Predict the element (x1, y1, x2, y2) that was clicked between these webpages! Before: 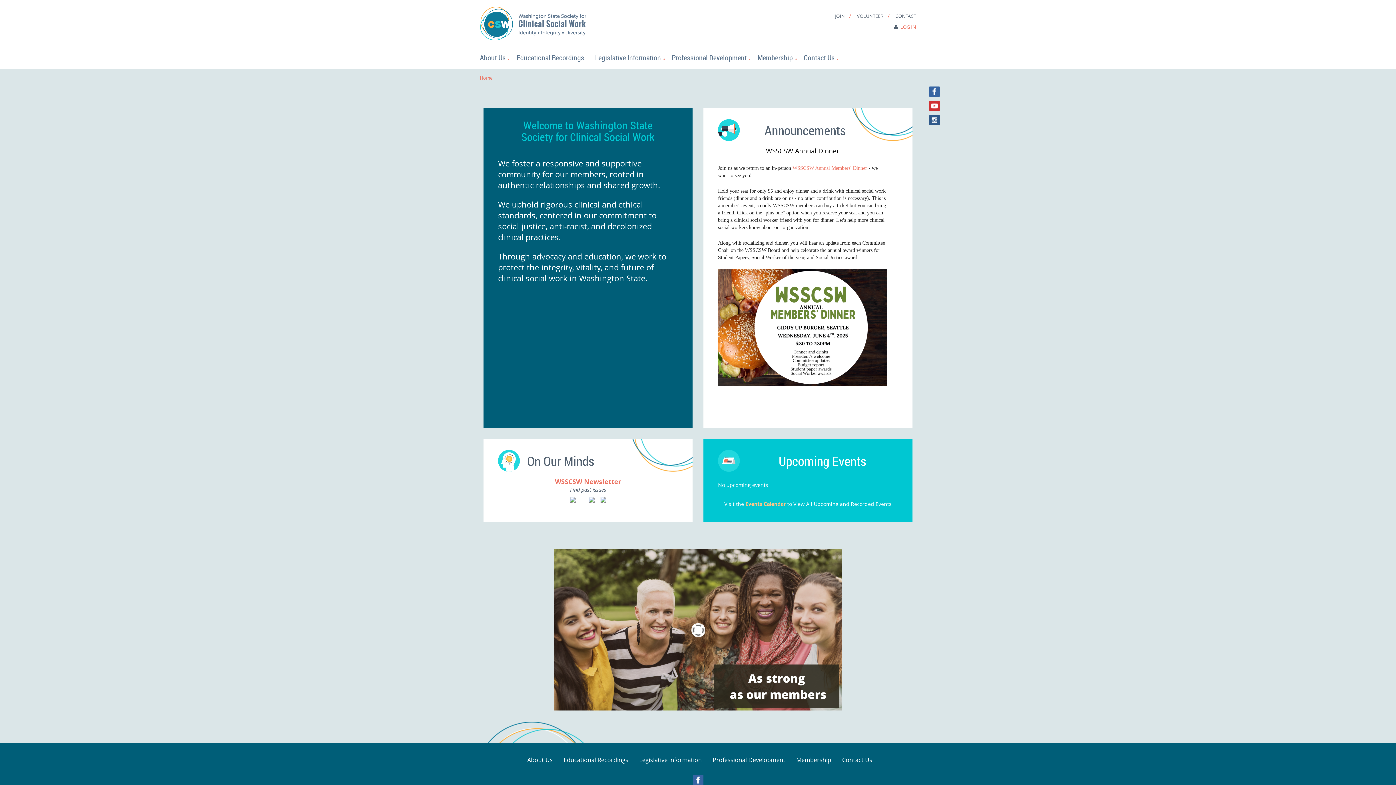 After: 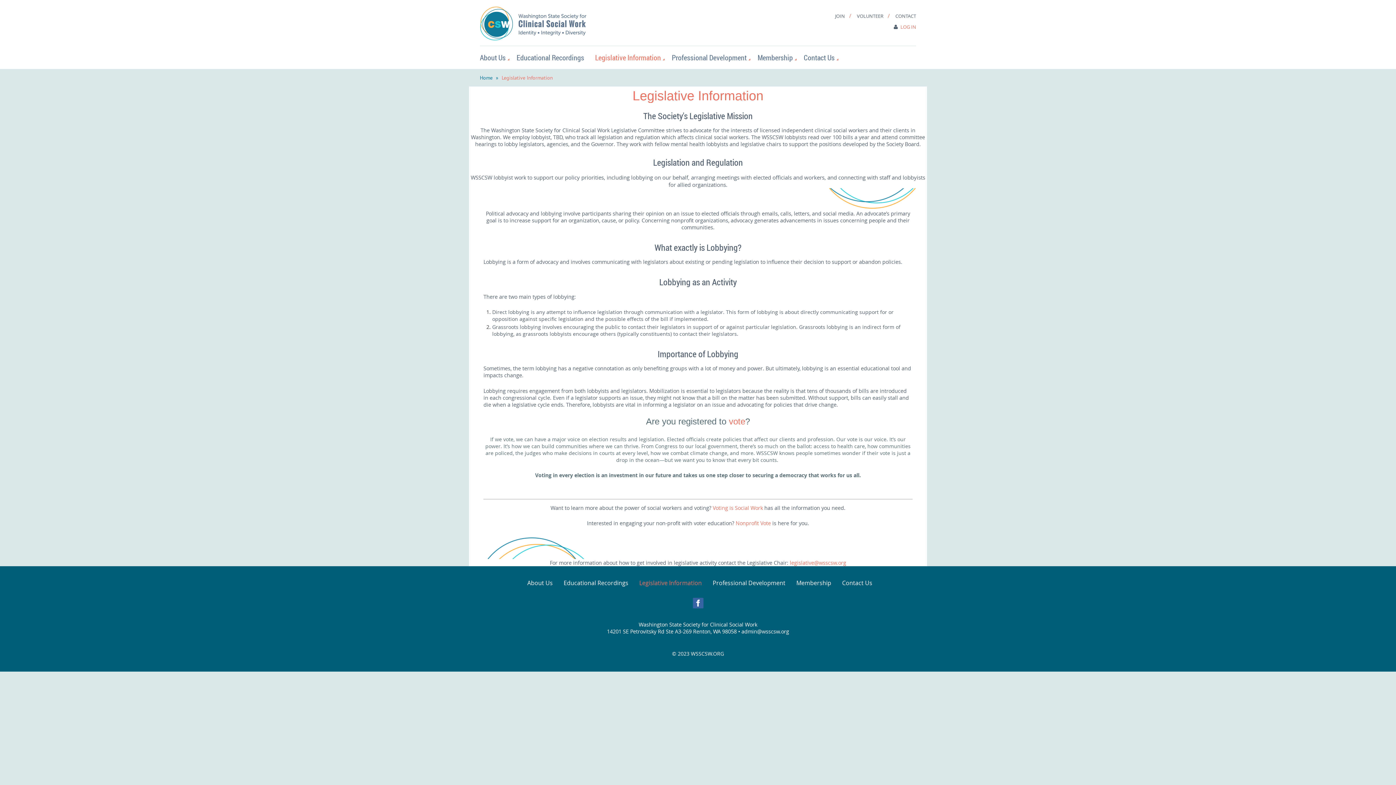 Action: bbox: (635, 750, 709, 768) label: Legislative Information